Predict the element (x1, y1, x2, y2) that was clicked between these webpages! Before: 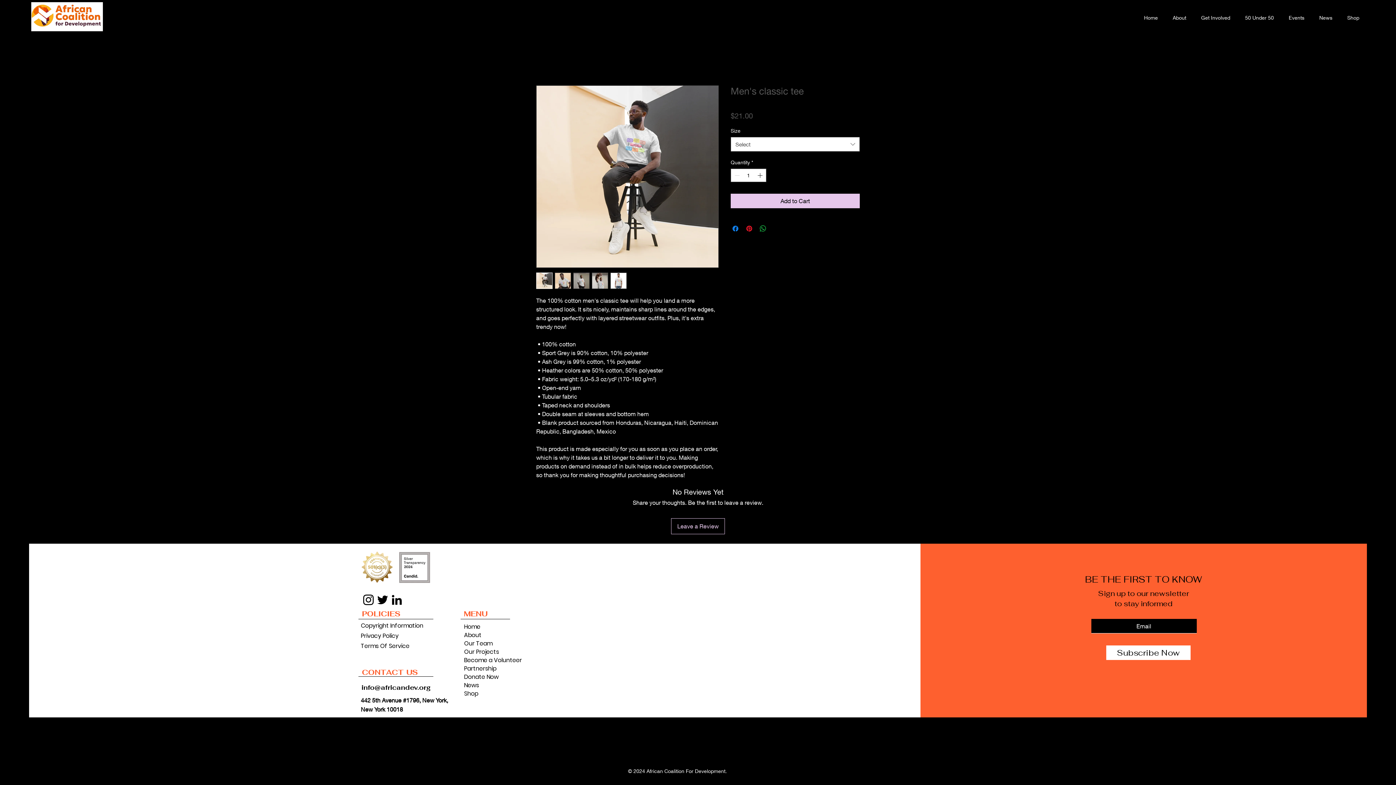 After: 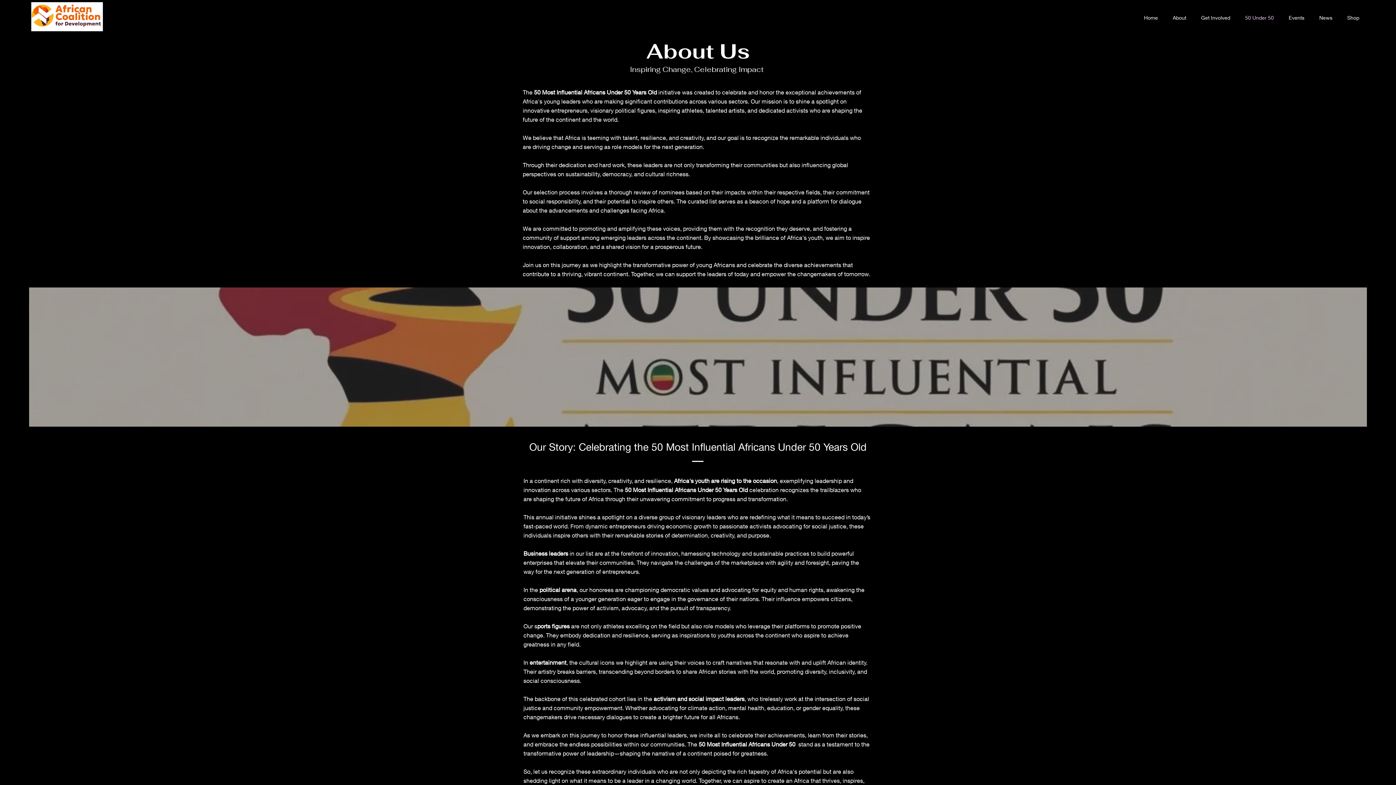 Action: bbox: (1236, 8, 1279, 26) label: 50 Under 50